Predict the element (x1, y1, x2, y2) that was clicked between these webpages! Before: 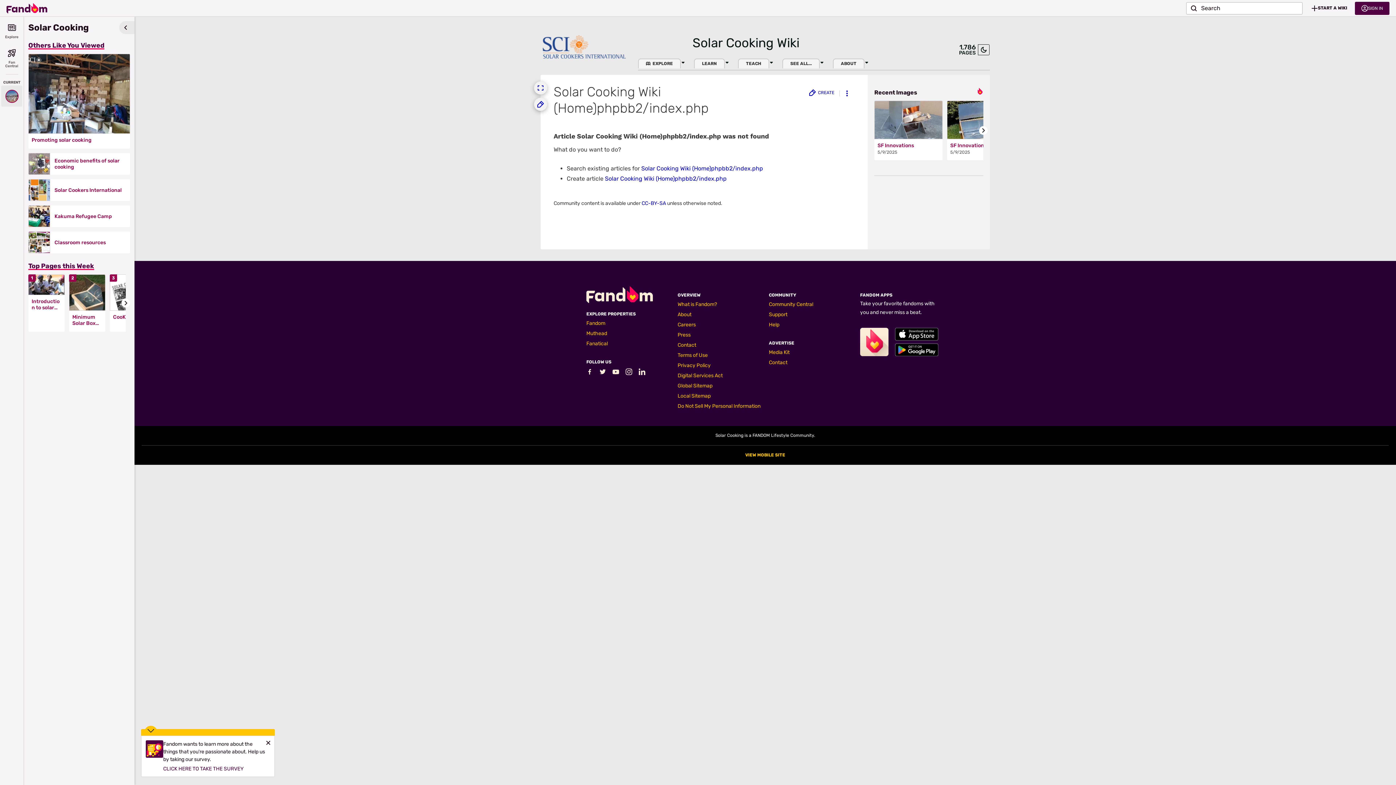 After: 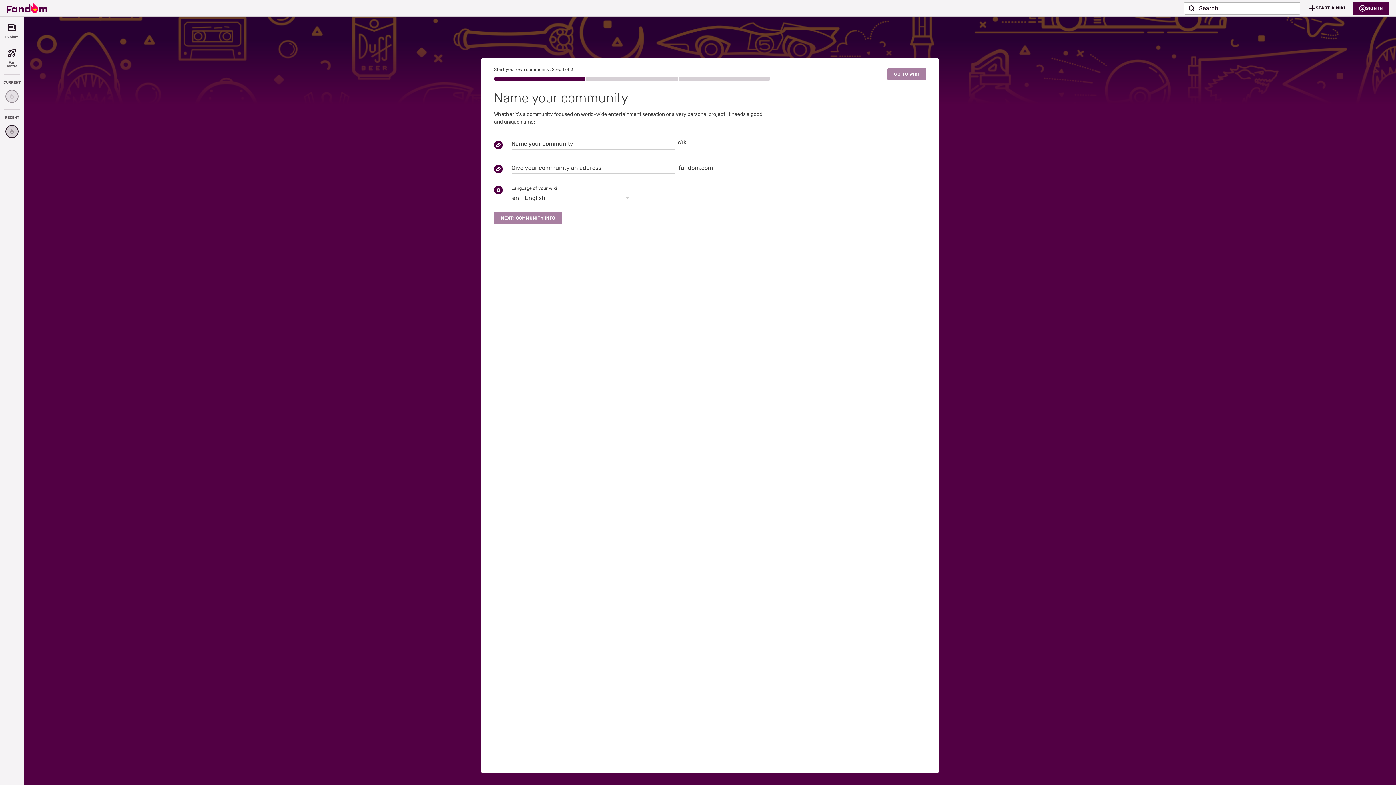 Action: label: START A WIKI bbox: (1305, 1, 1355, 14)